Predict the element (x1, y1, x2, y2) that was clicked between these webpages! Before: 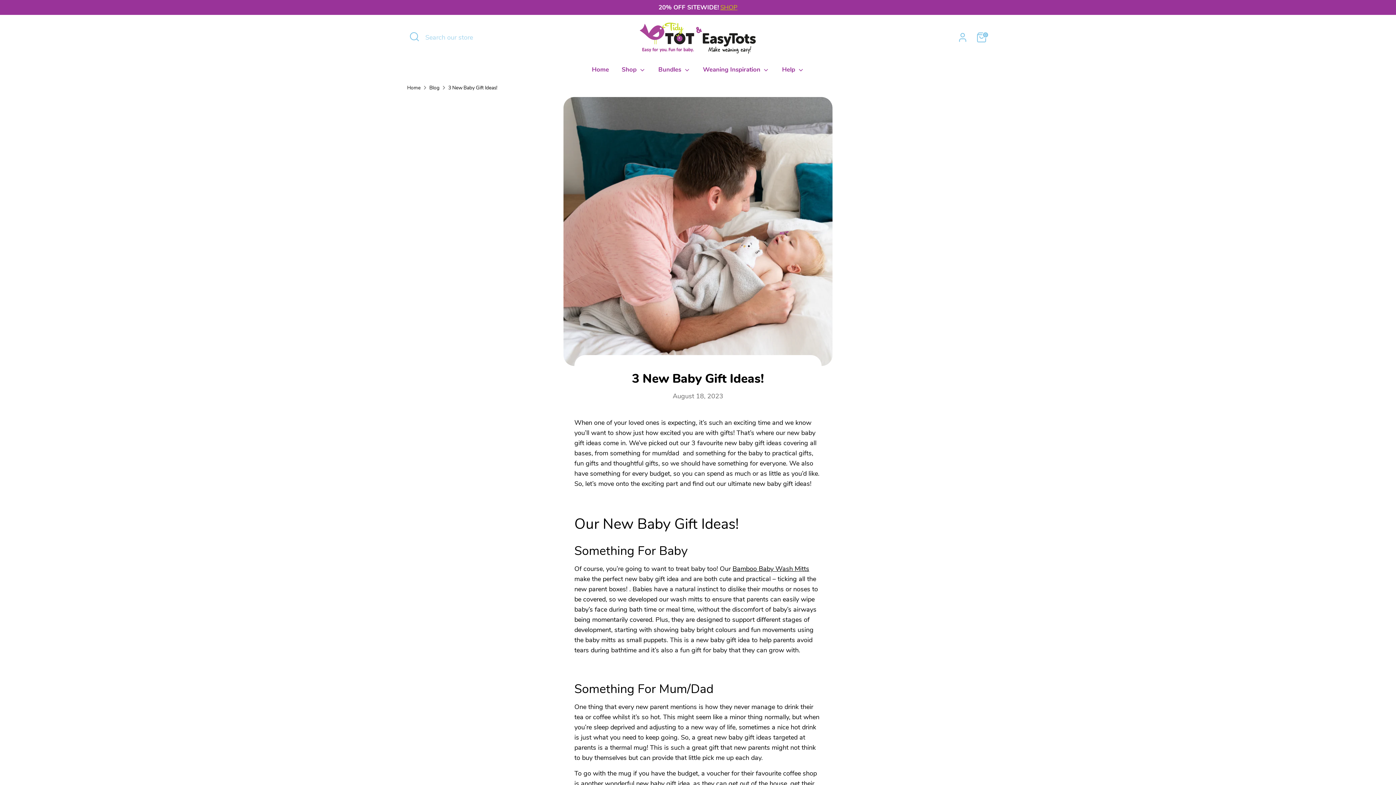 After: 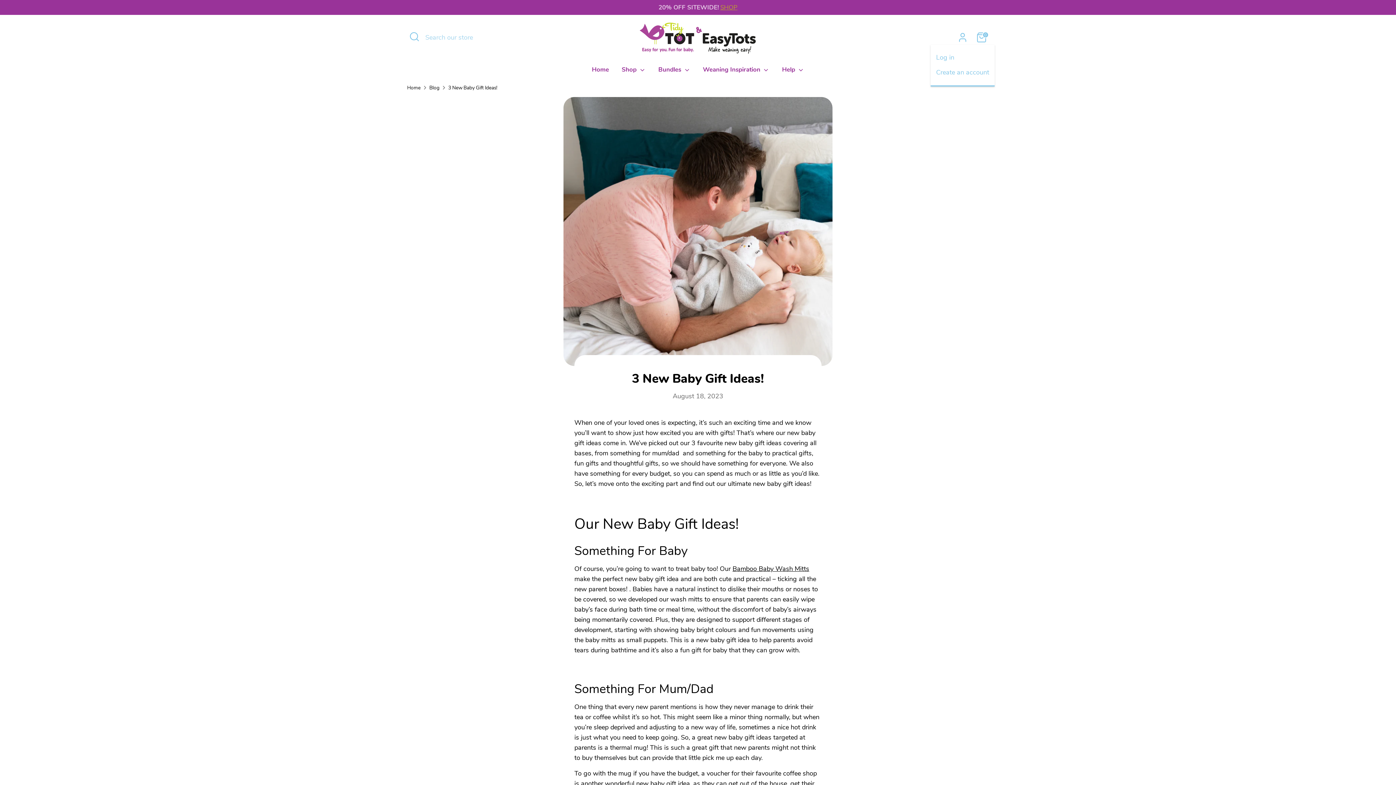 Action: bbox: (955, 15, 970, 29) label: Account